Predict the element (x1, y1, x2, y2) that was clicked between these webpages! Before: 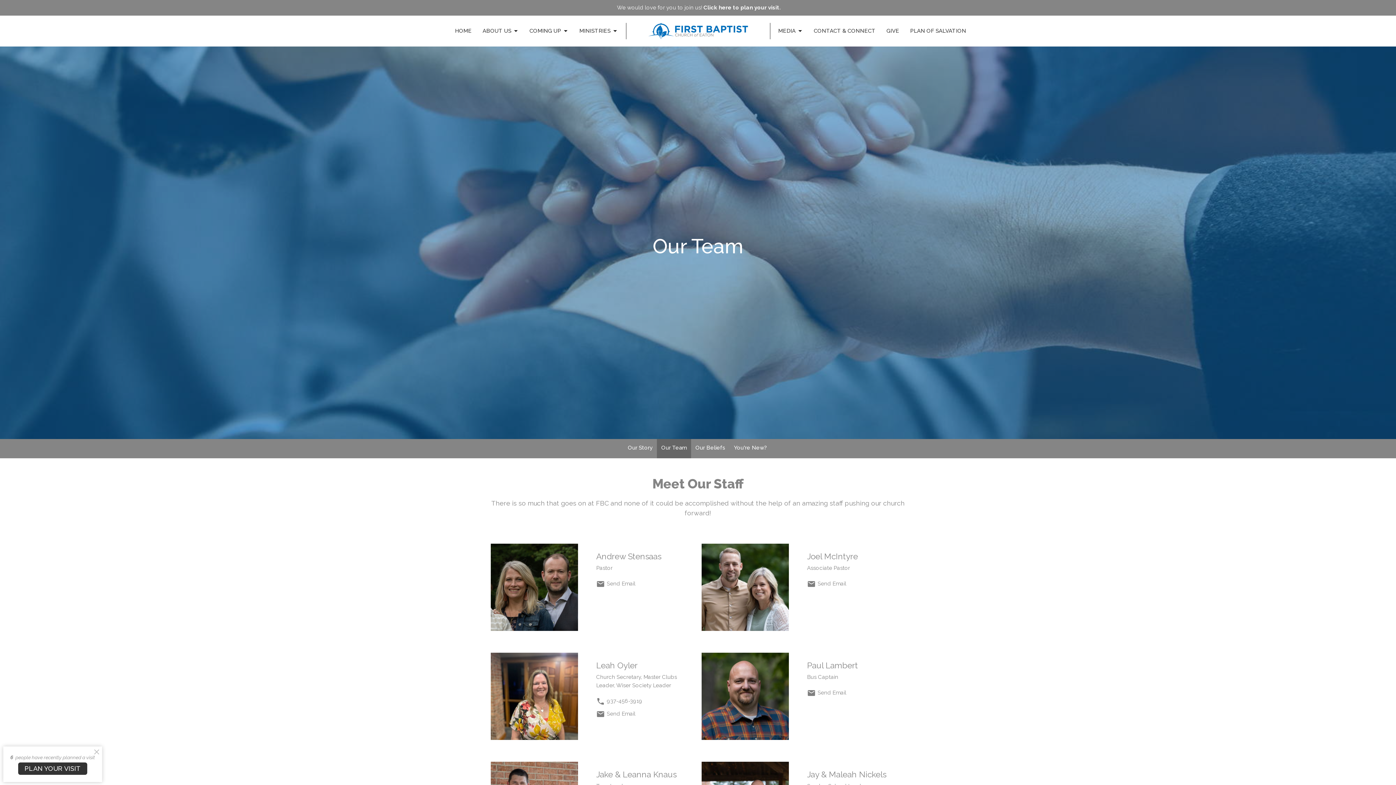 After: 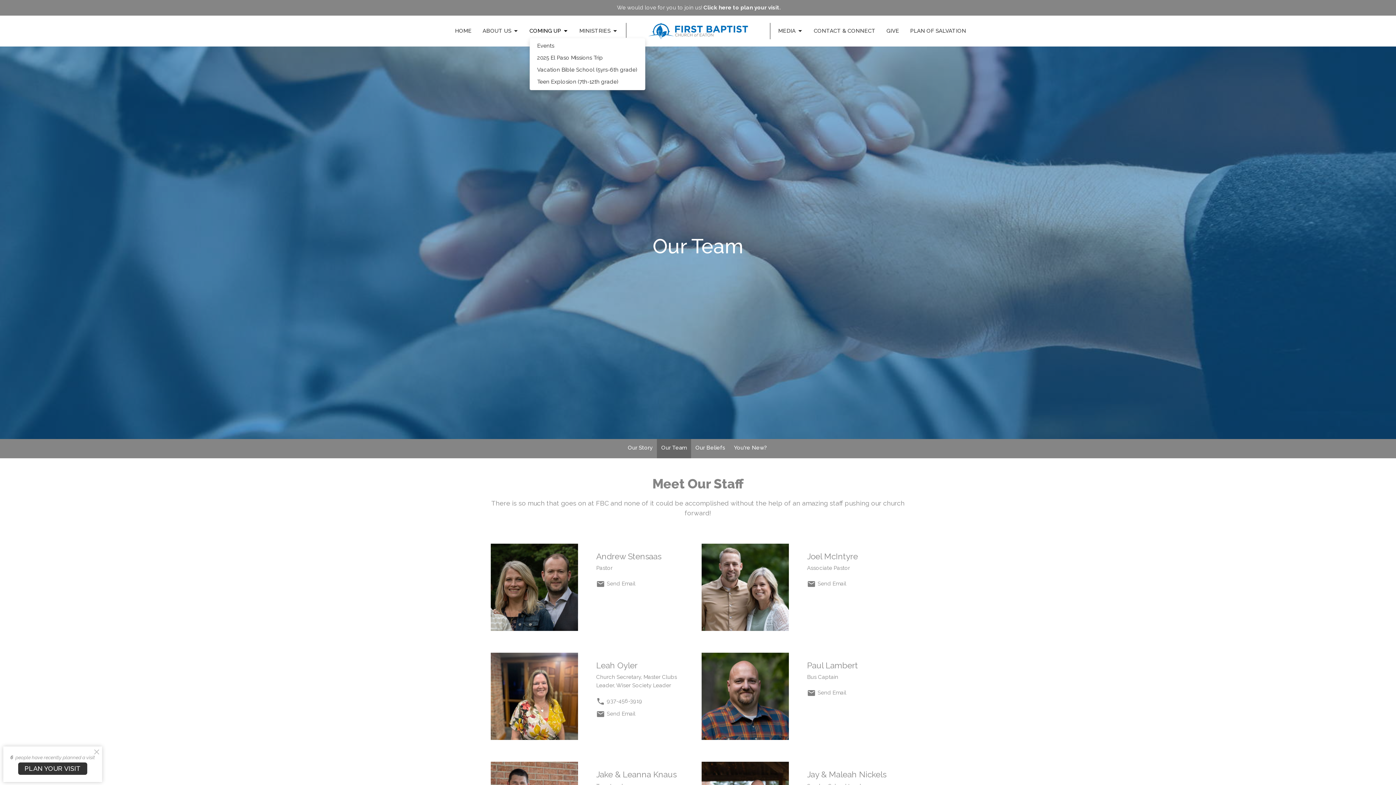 Action: bbox: (529, 25, 568, 37) label: COMING UP